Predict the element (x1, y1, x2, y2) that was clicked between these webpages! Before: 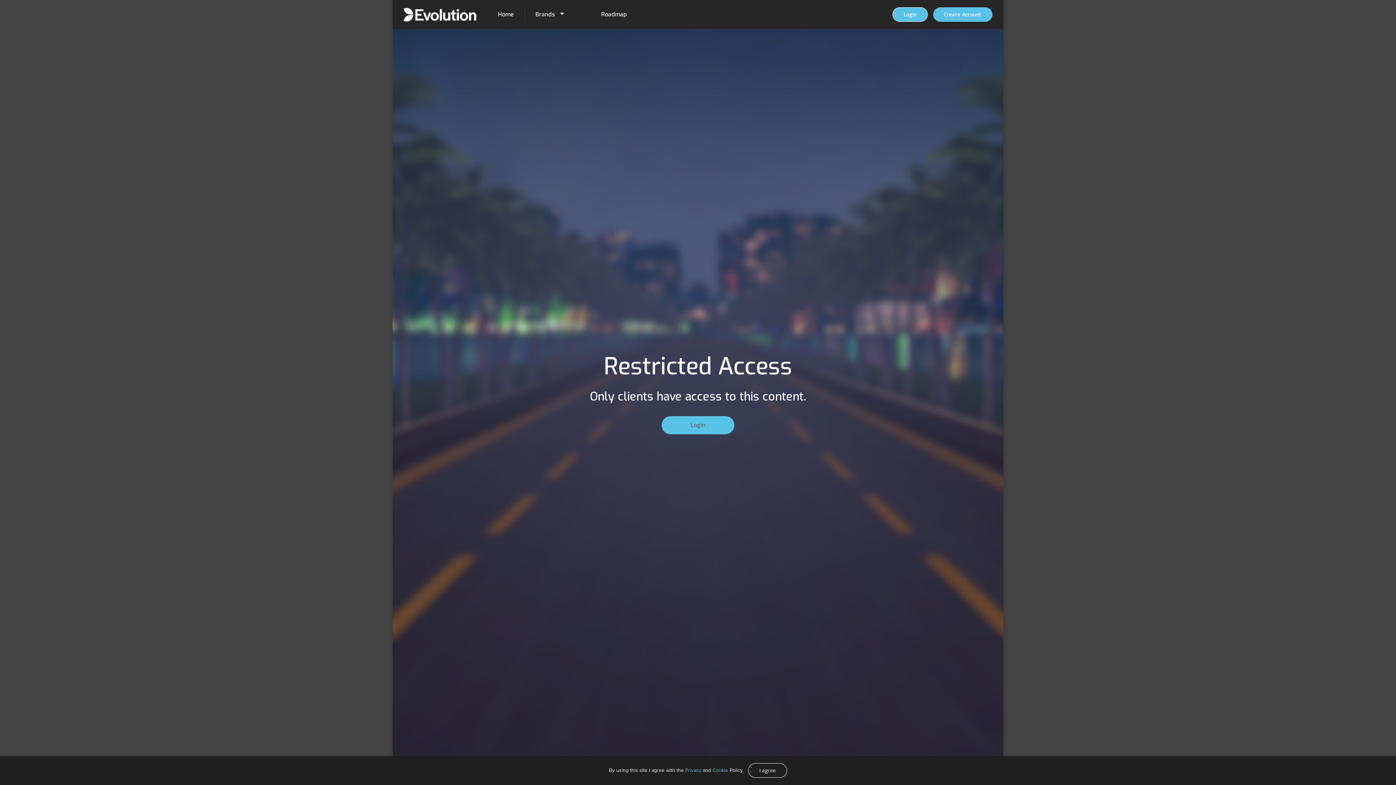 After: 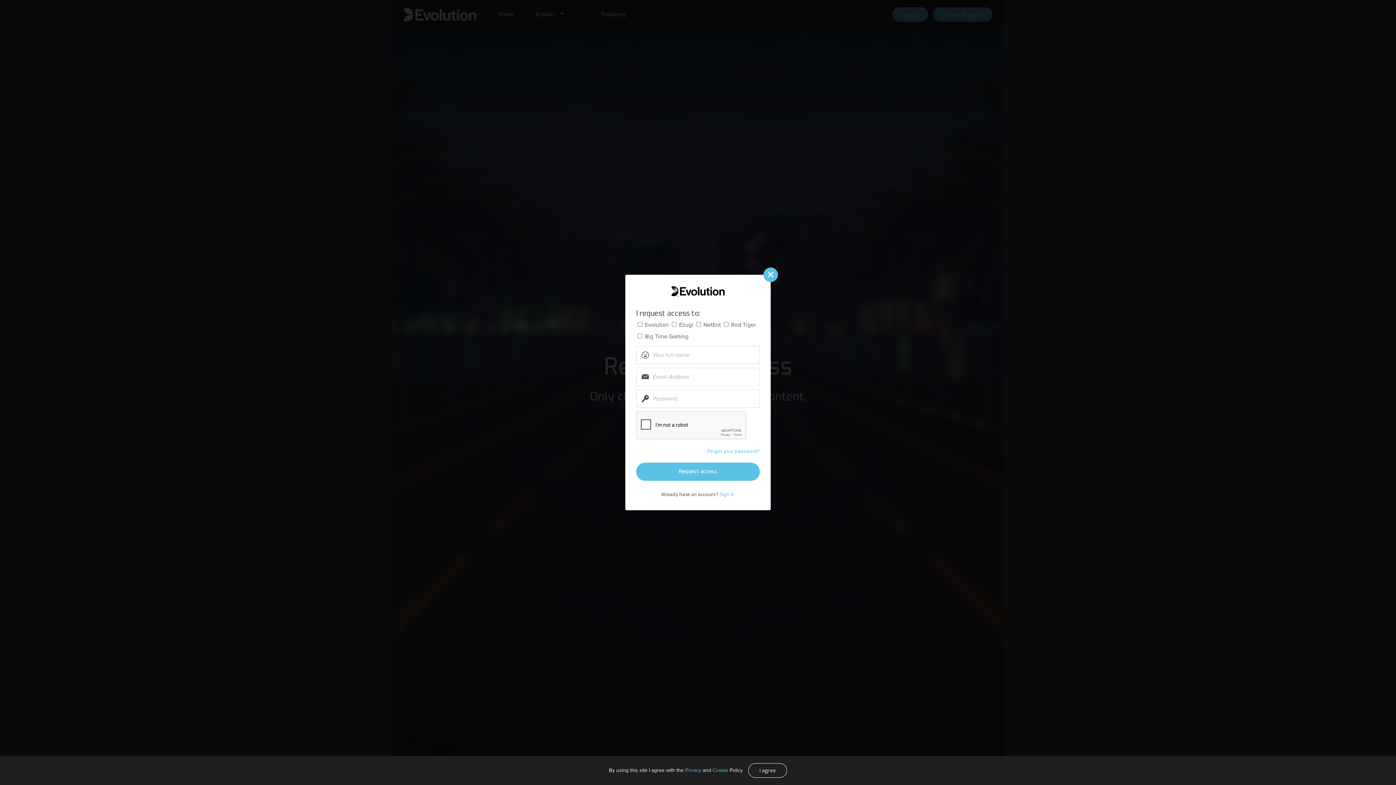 Action: label: Create Account bbox: (933, 7, 992, 21)